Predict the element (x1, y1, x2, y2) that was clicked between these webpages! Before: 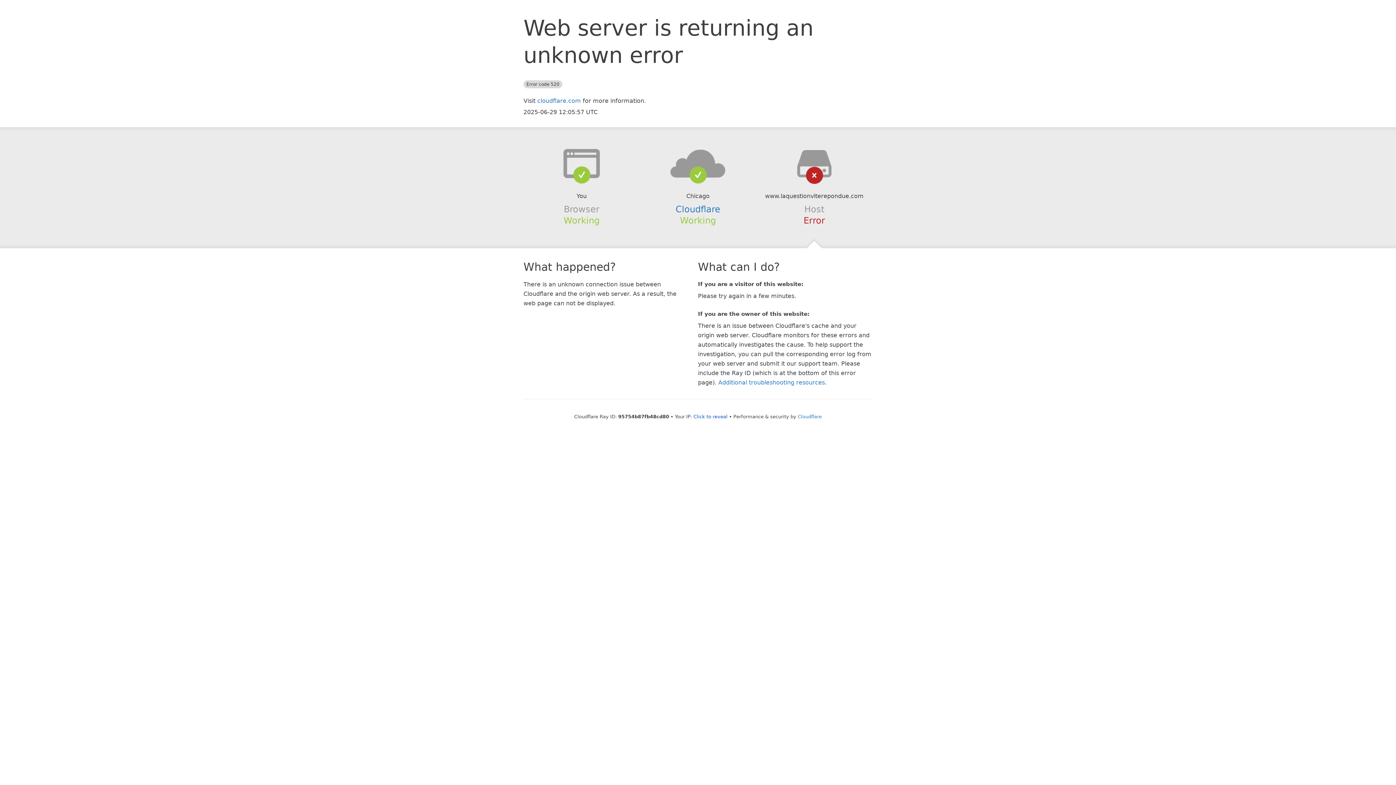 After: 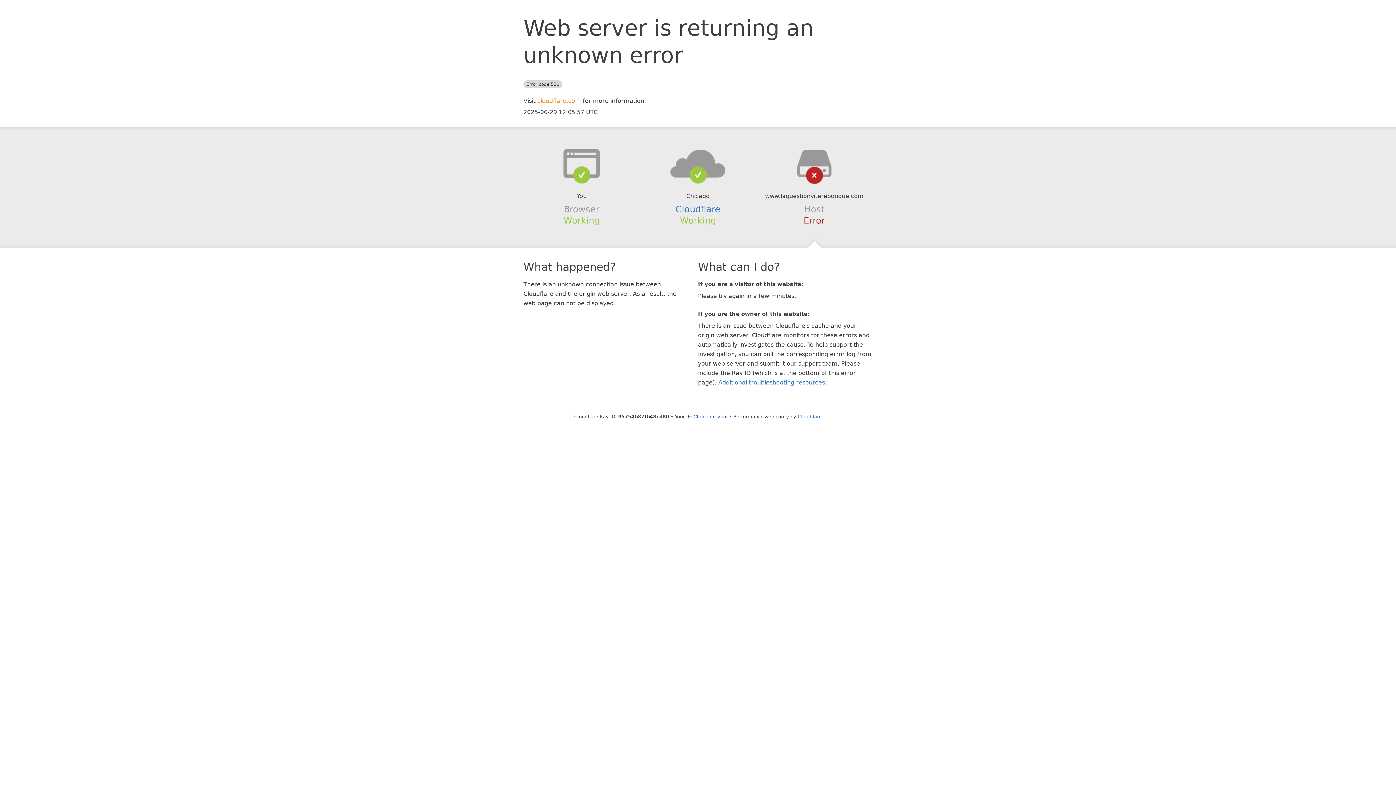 Action: bbox: (537, 97, 581, 104) label: cloudflare.com